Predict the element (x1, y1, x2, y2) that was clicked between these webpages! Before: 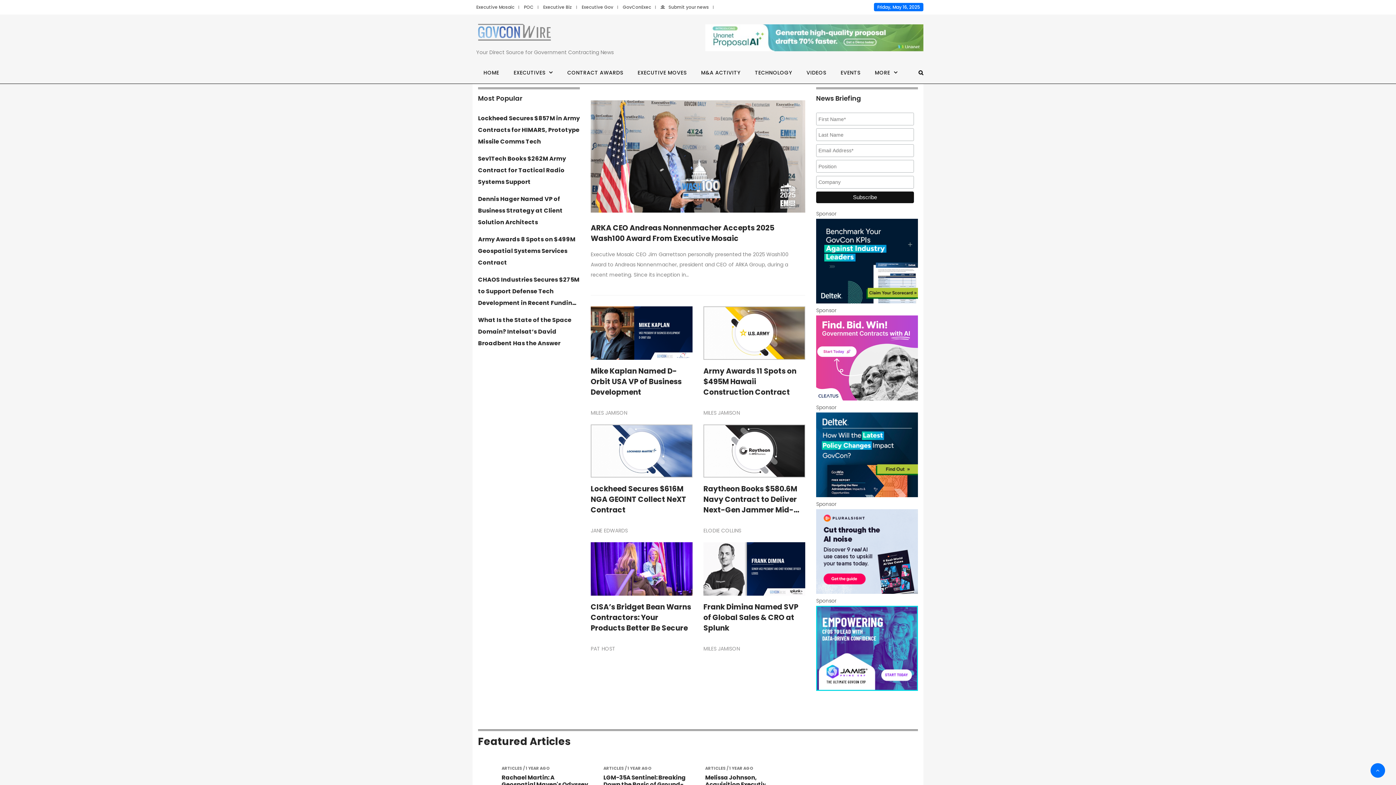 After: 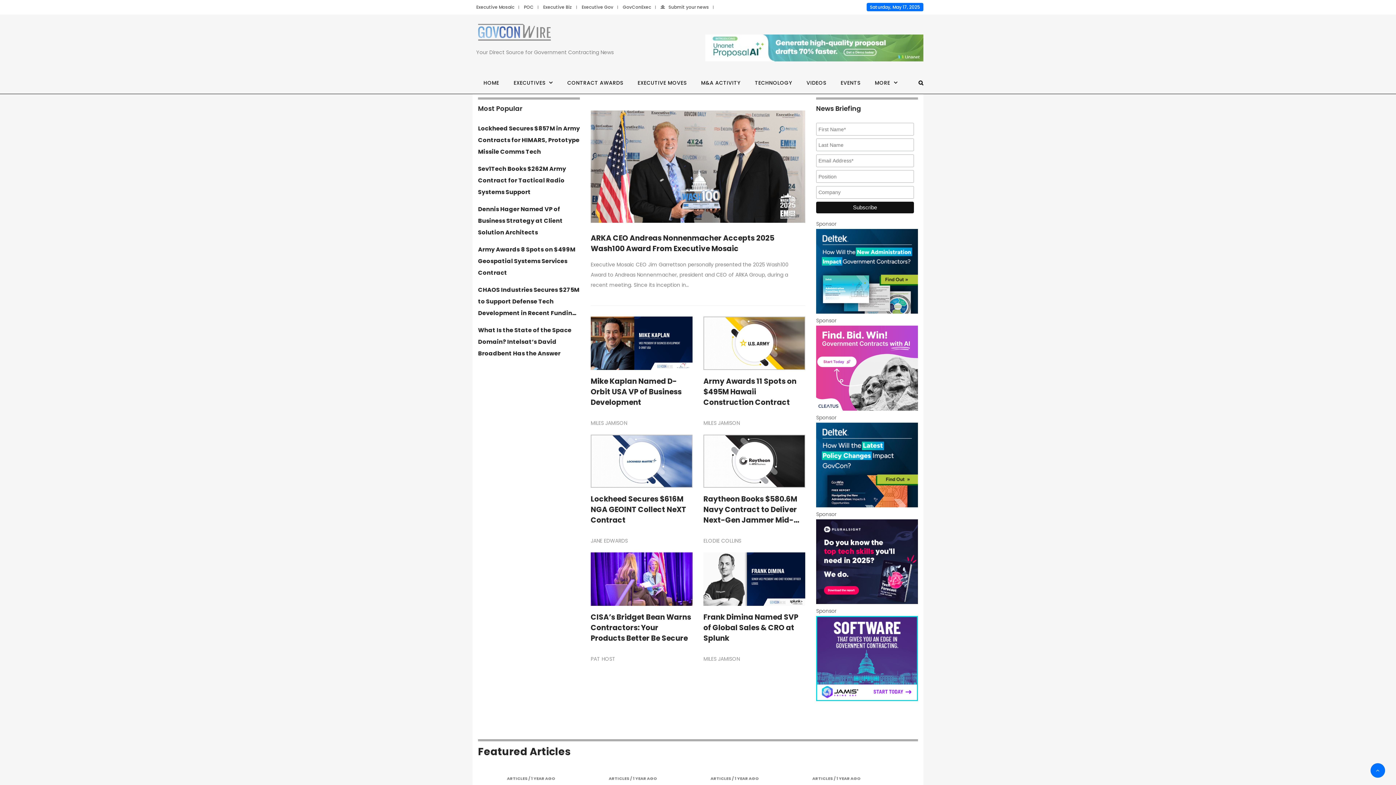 Action: bbox: (476, 69, 506, 76) label: HOME